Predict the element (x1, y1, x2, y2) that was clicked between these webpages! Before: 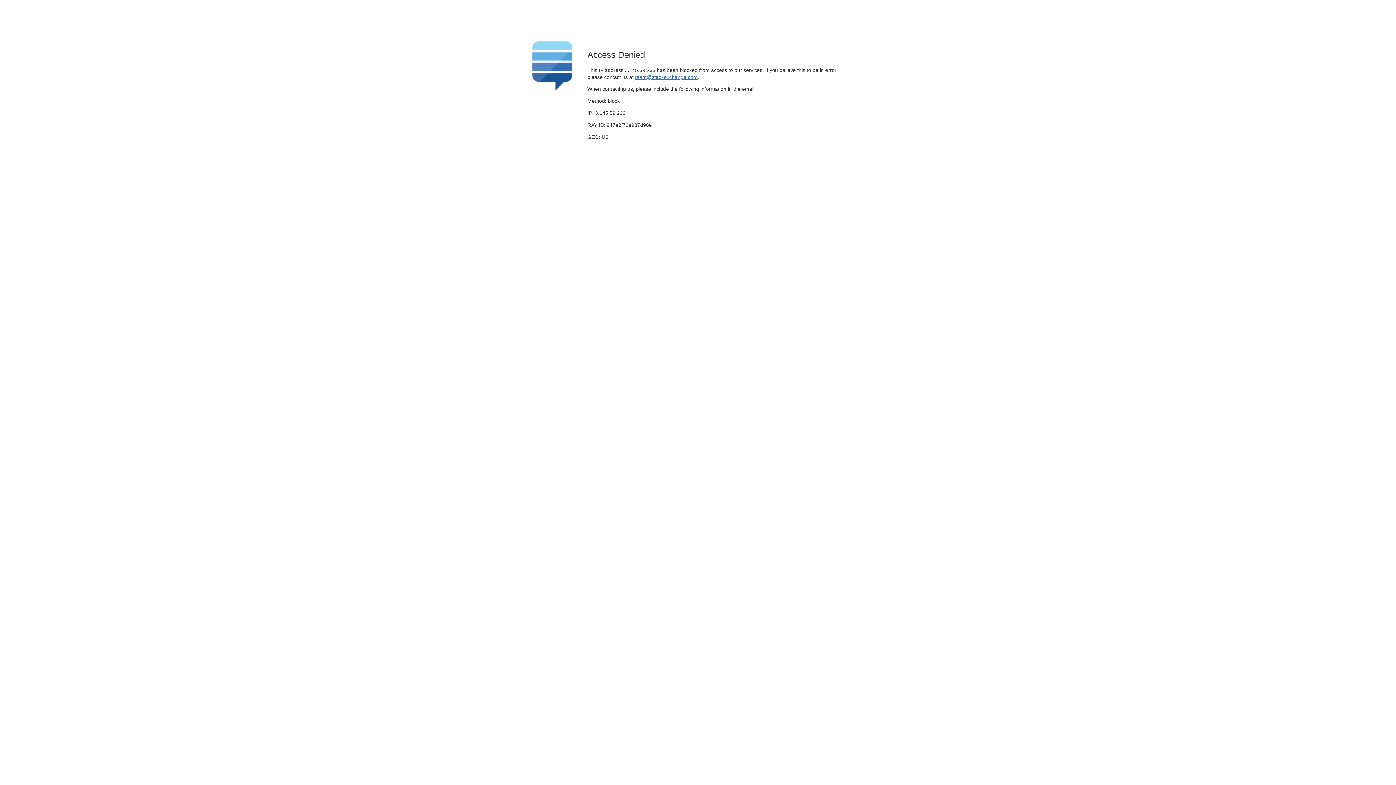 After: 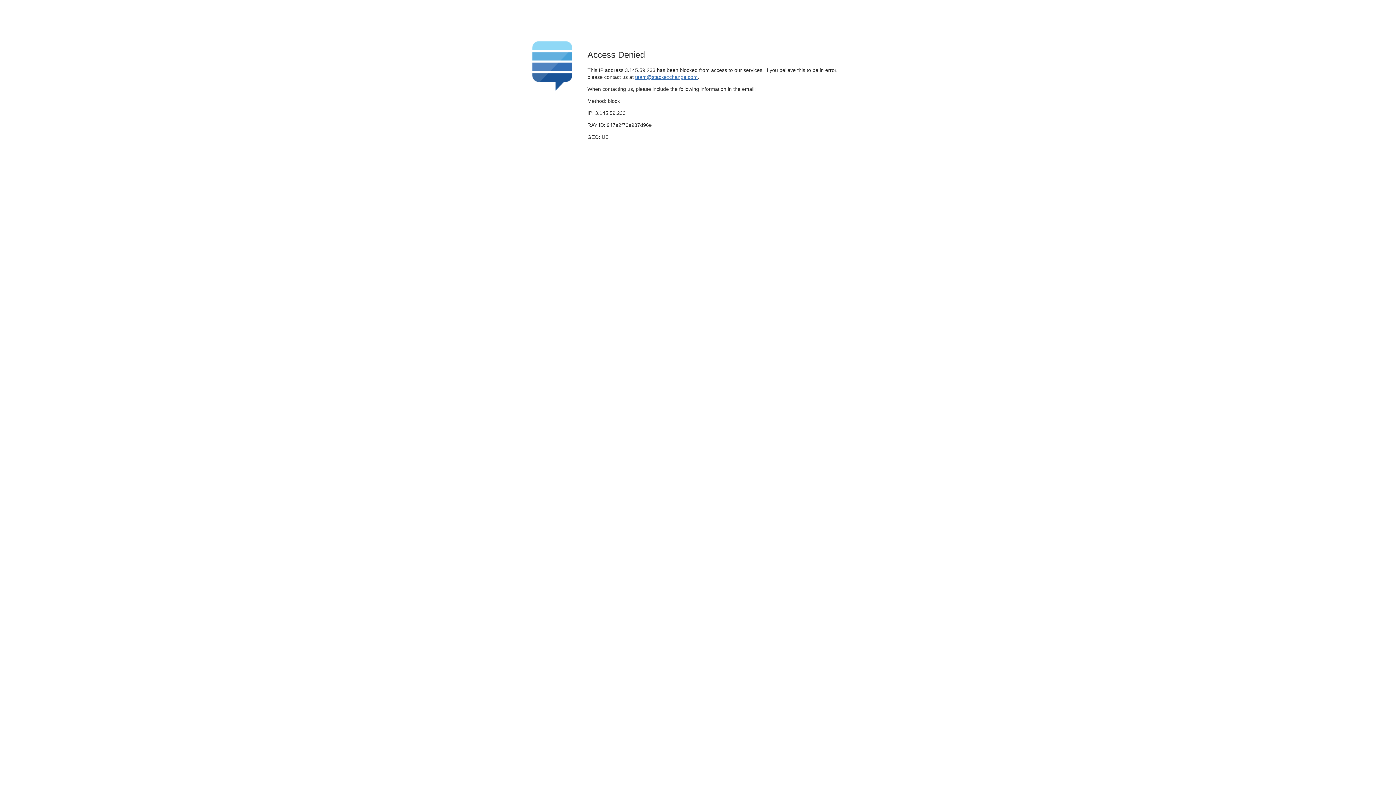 Action: bbox: (635, 74, 697, 79) label: team@stackexchange.com